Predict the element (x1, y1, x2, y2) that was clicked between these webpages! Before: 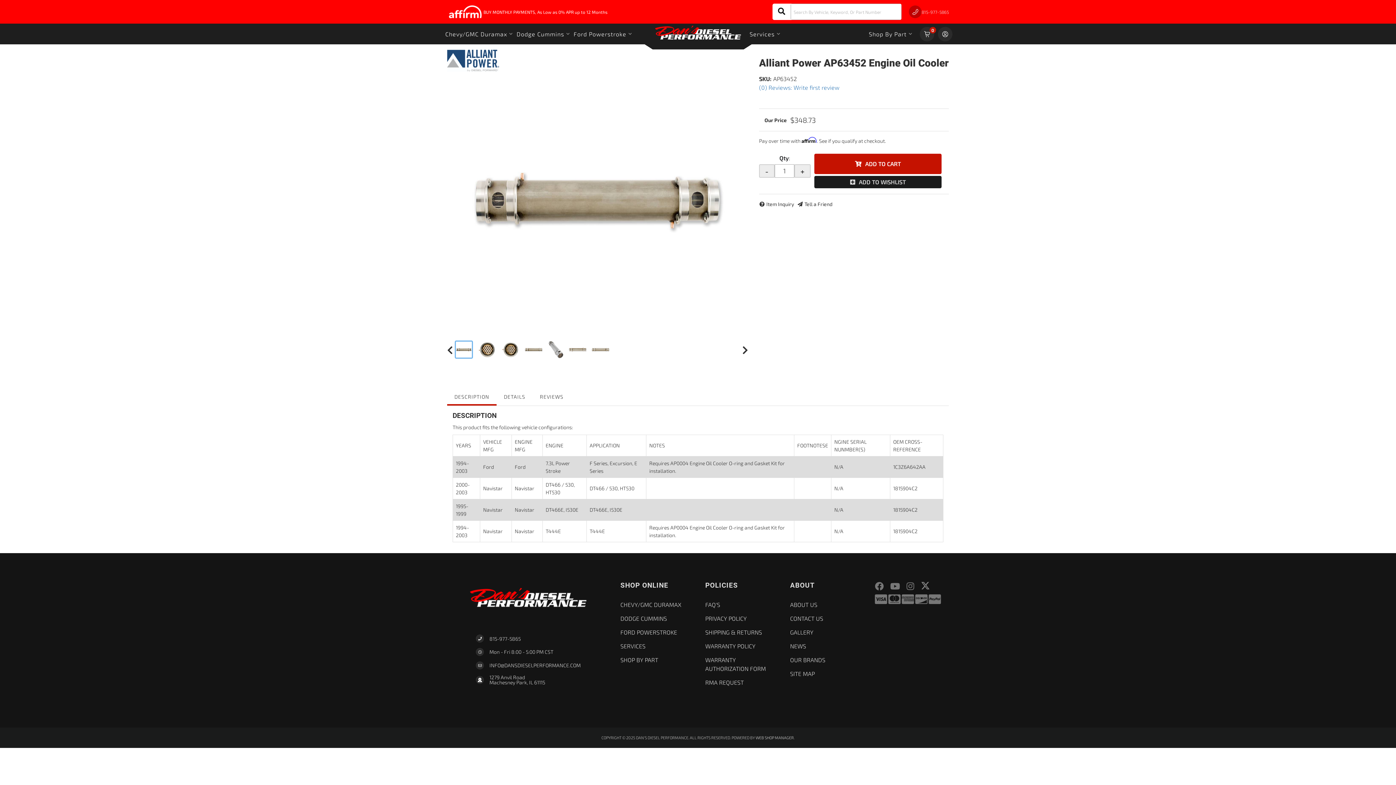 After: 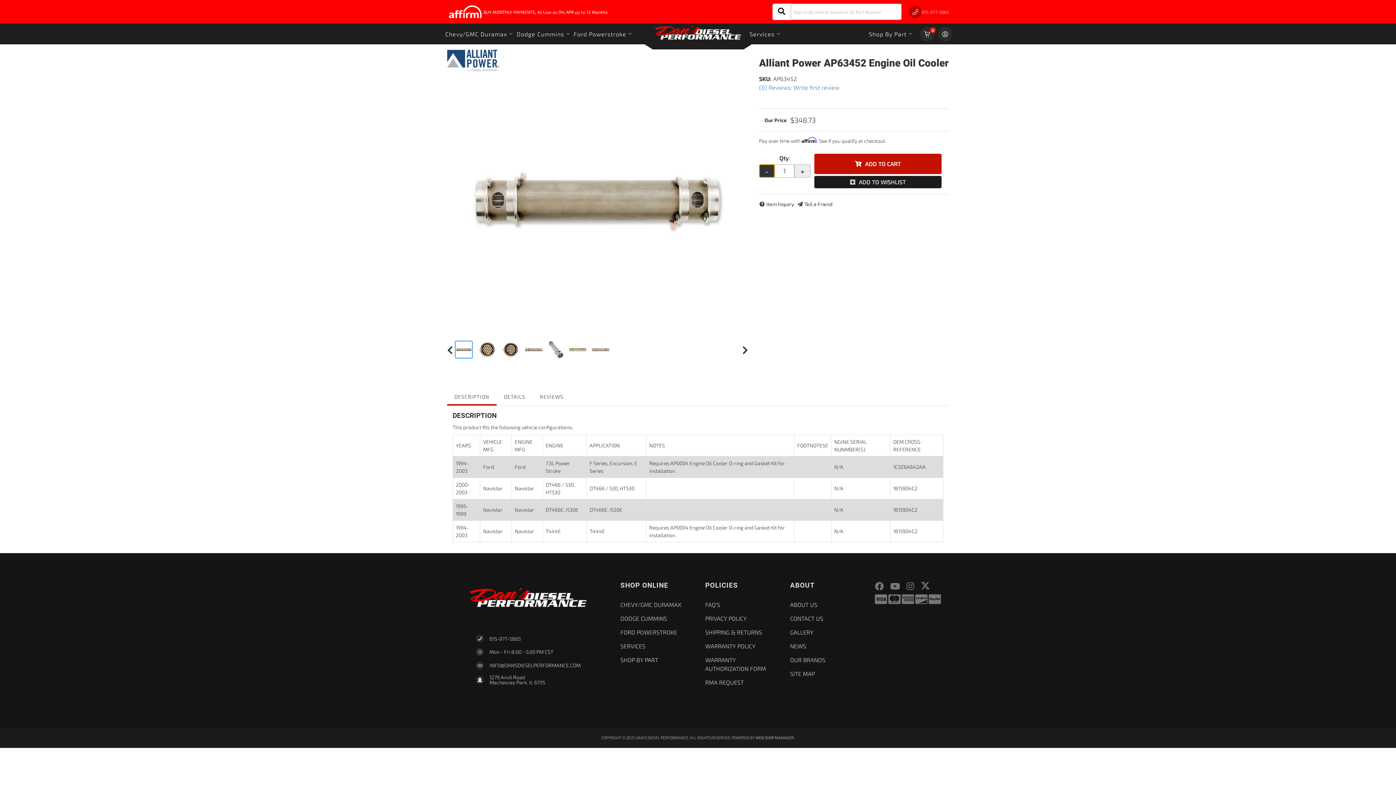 Action: label: - bbox: (759, 164, 774, 177)